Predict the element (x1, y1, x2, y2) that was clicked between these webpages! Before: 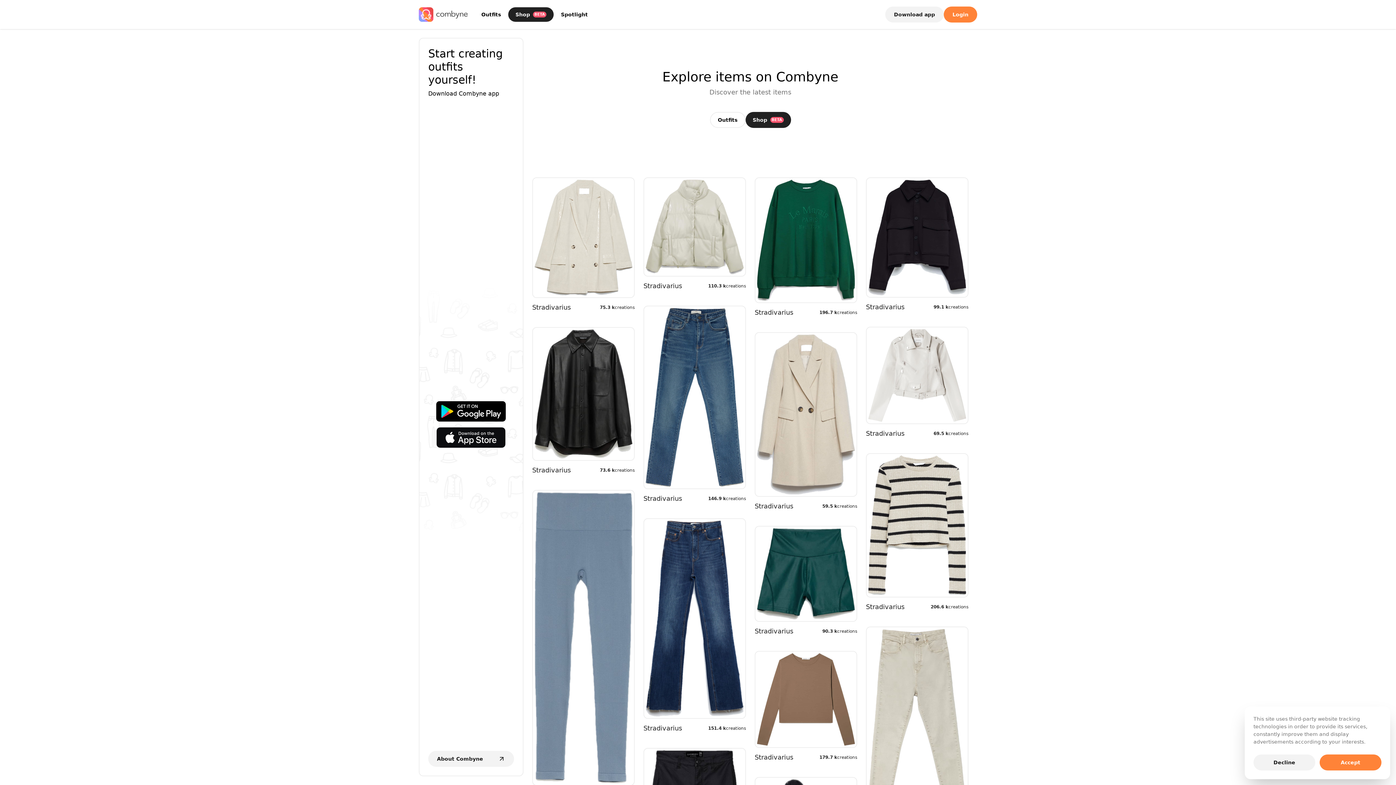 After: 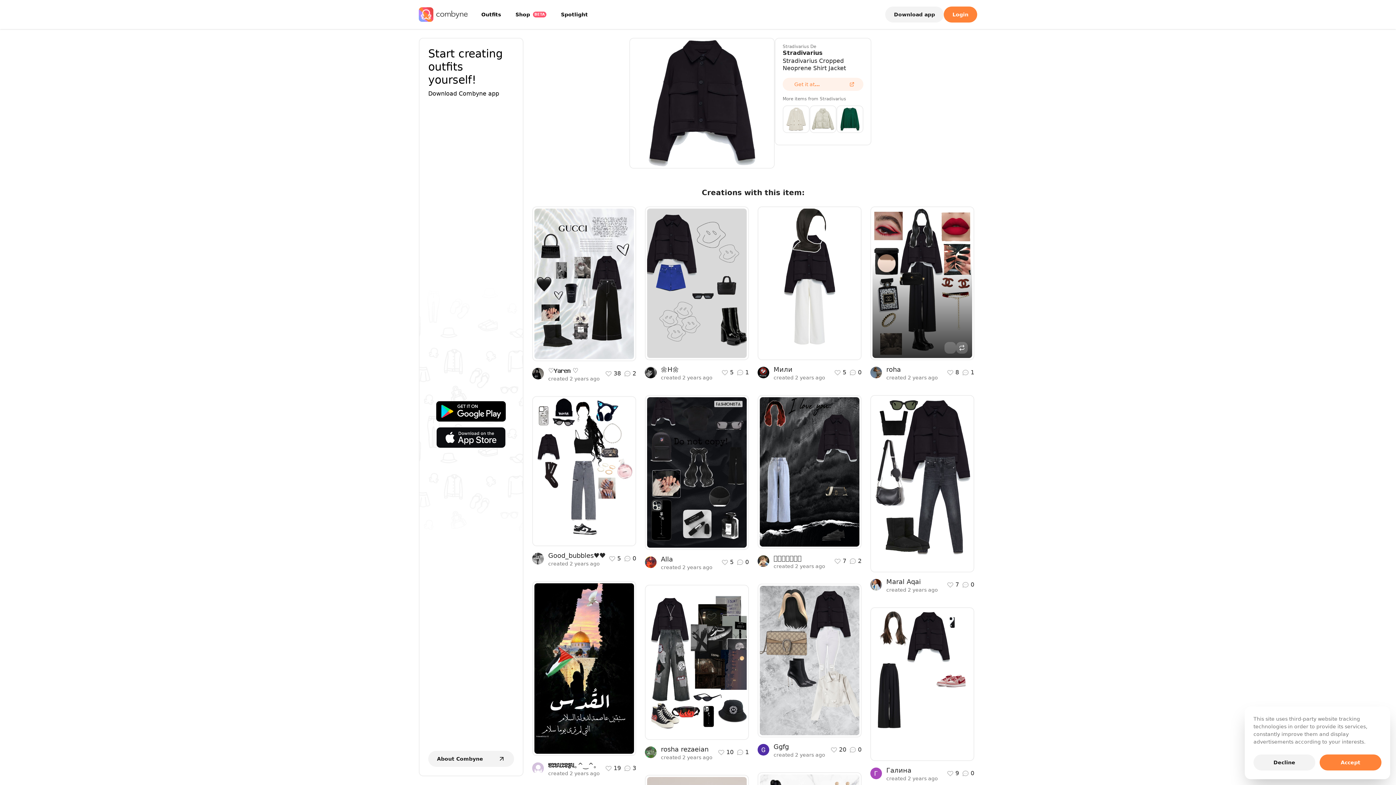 Action: label: See all creations bbox: (875, 272, 959, 288)